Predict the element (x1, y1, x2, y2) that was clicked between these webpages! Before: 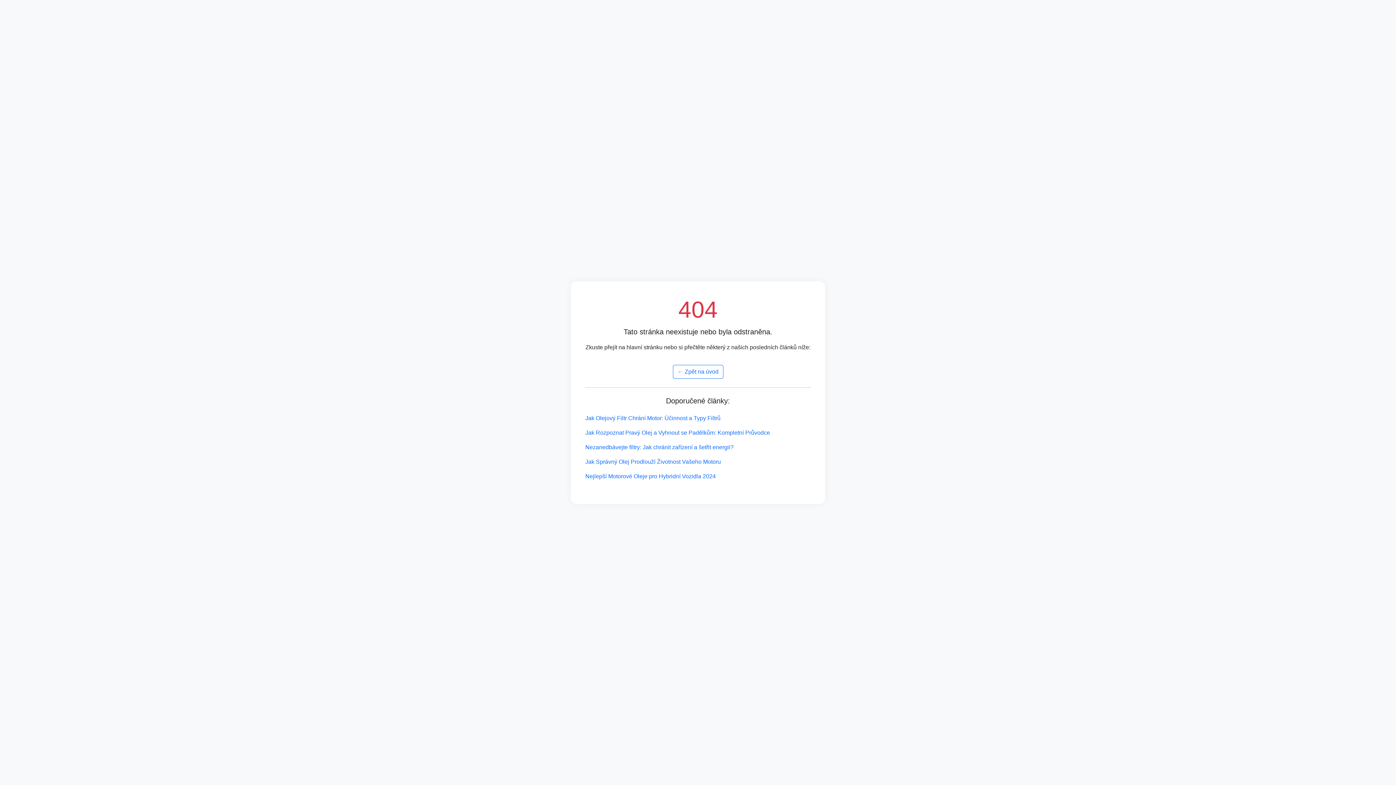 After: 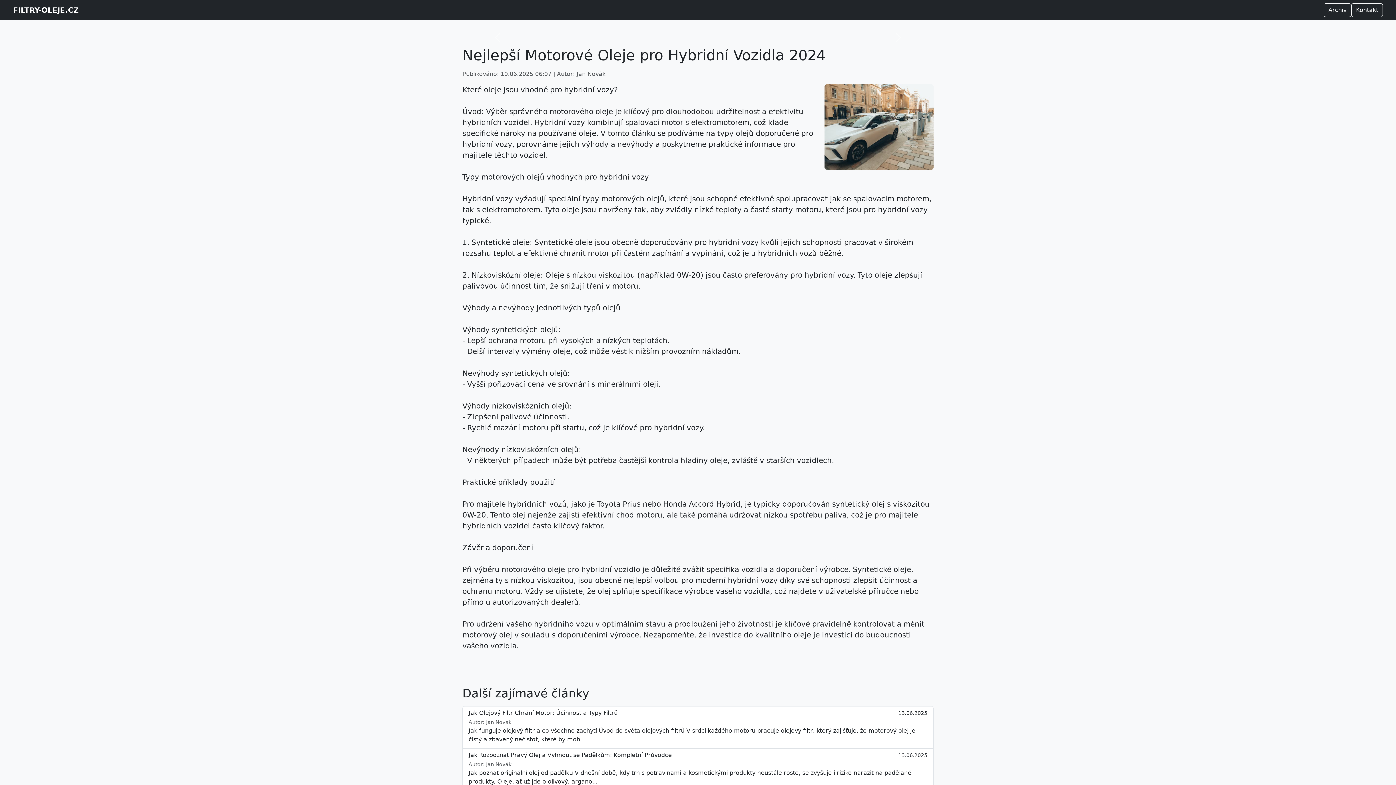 Action: label: Nejlepší Motorové Oleje pro Hybridní Vozidla 2024 bbox: (585, 469, 810, 483)